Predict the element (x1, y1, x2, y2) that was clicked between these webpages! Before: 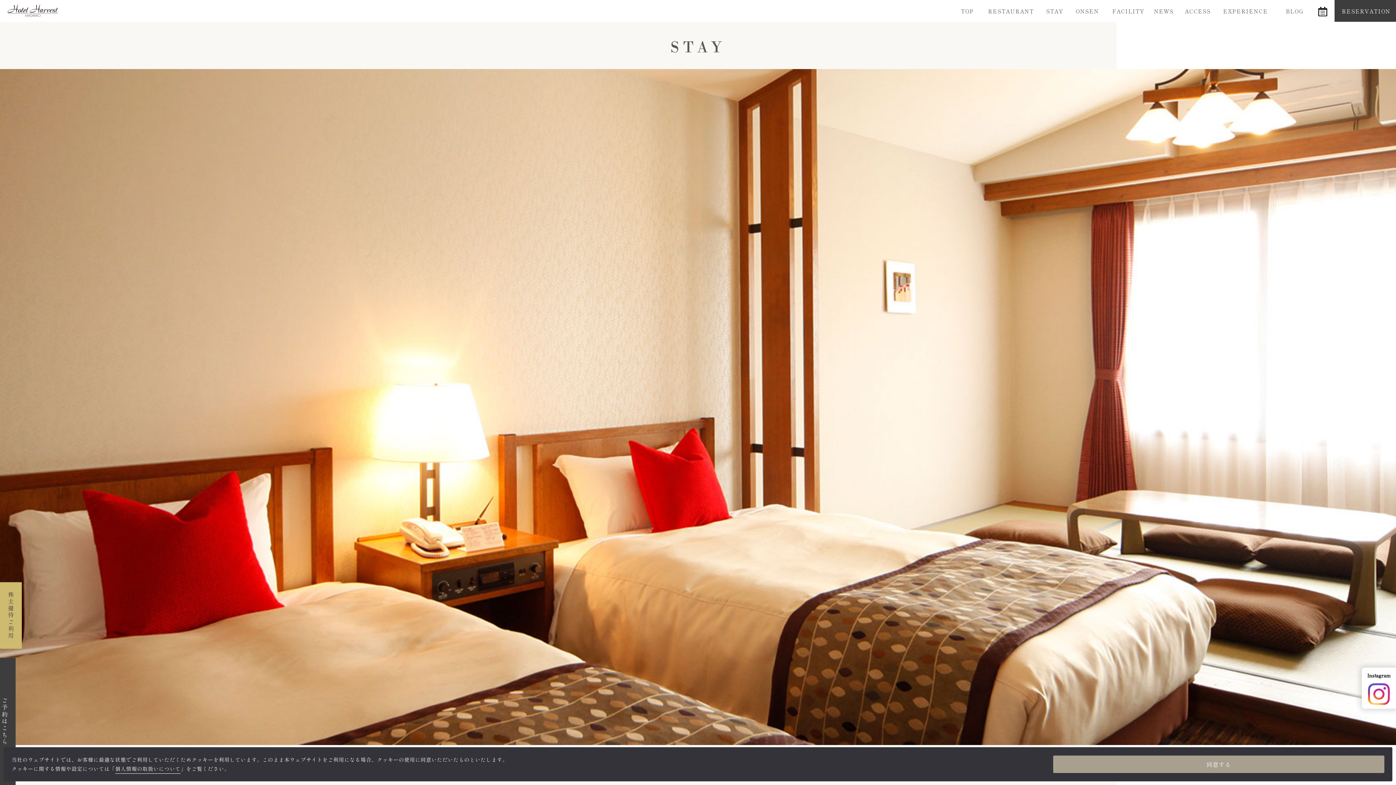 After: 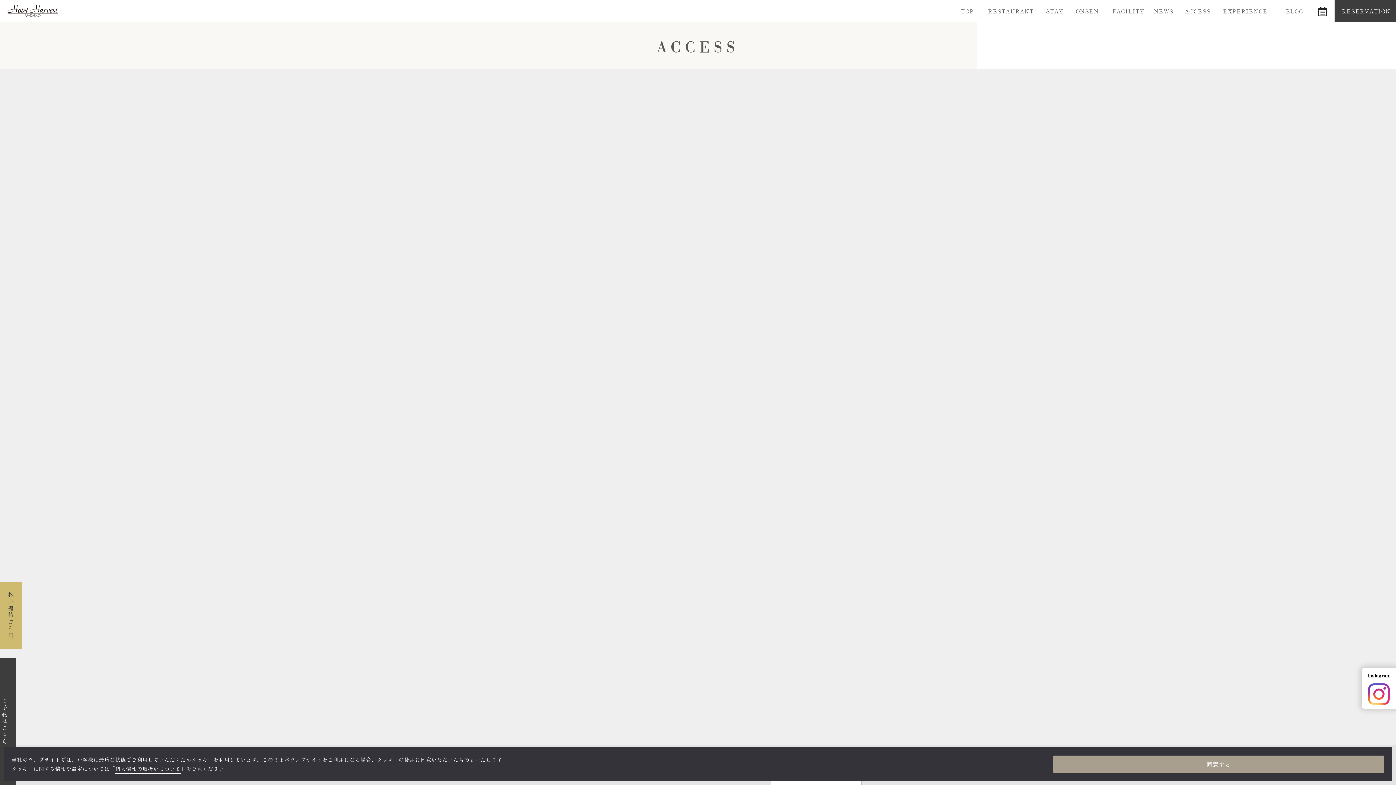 Action: bbox: (1177, 4, 1218, 17) label: ACCESS